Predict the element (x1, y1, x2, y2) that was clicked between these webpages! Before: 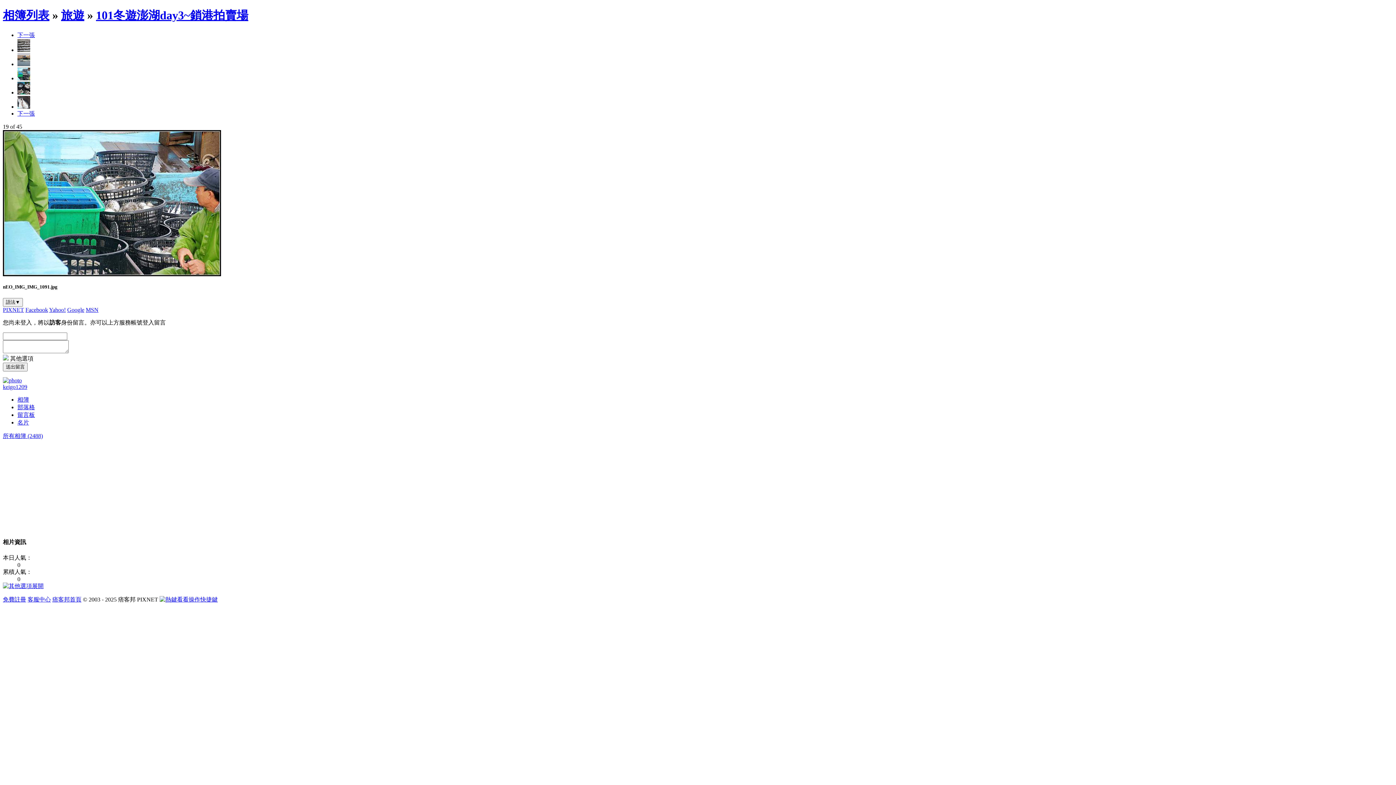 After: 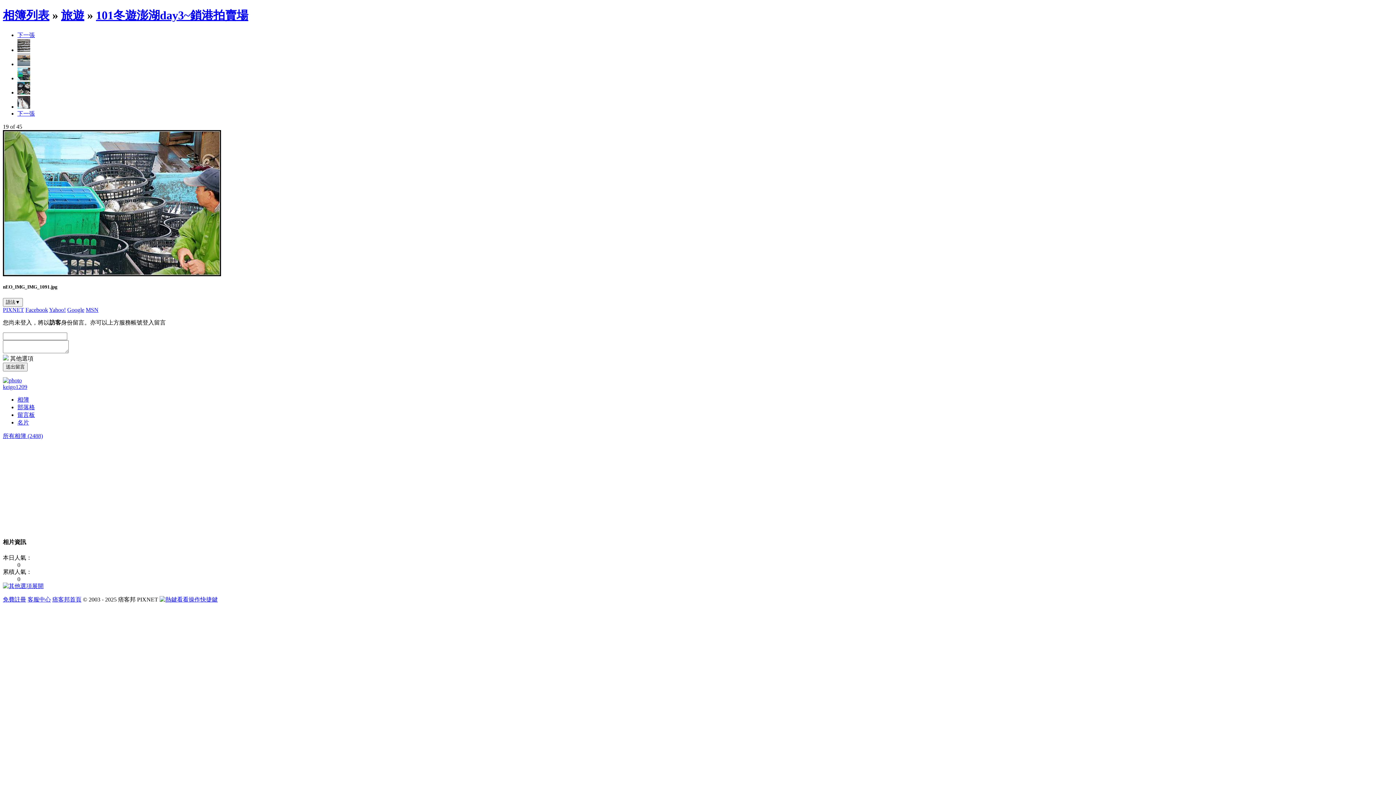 Action: label: Facebook bbox: (25, 306, 48, 313)